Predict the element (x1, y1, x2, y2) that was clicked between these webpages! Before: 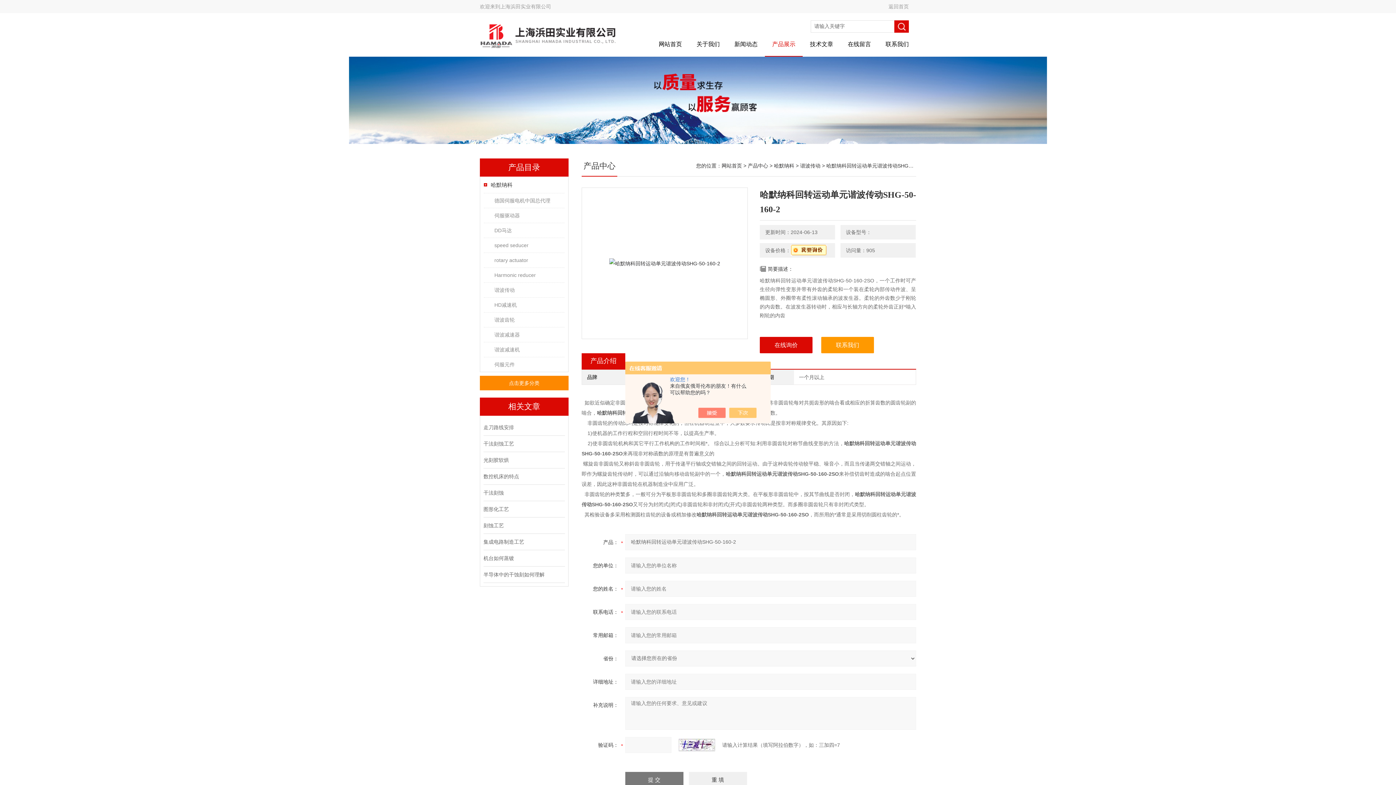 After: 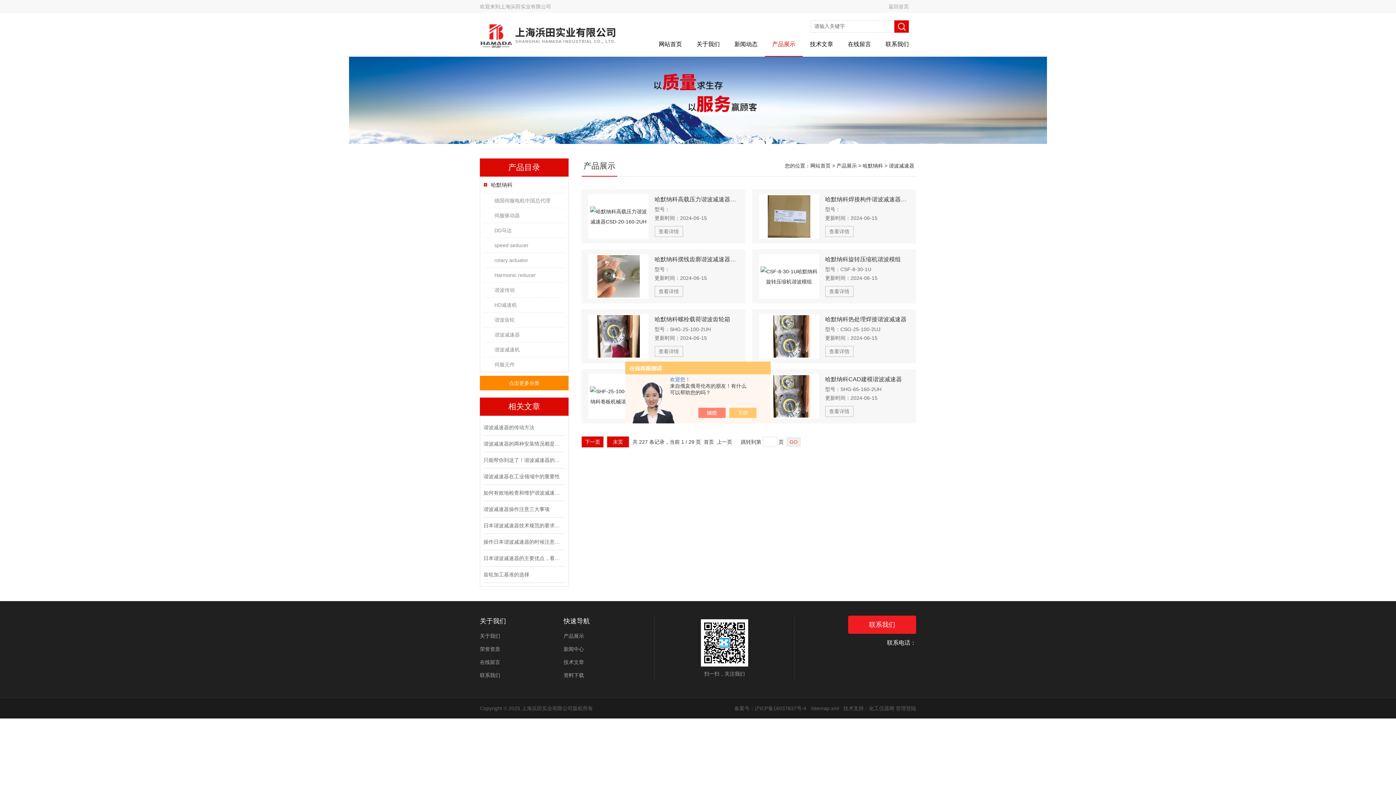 Action: label: 谐波减速器 bbox: (490, 327, 564, 342)